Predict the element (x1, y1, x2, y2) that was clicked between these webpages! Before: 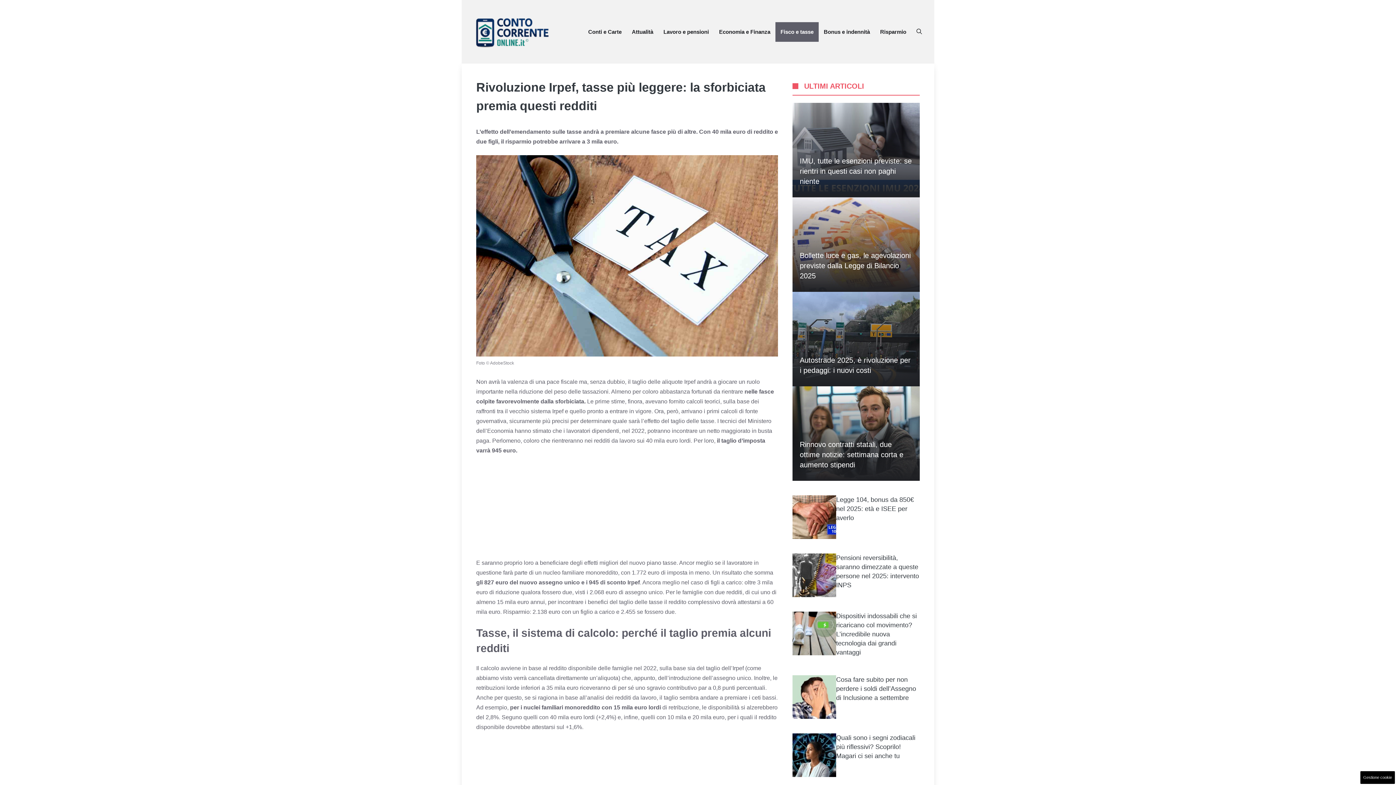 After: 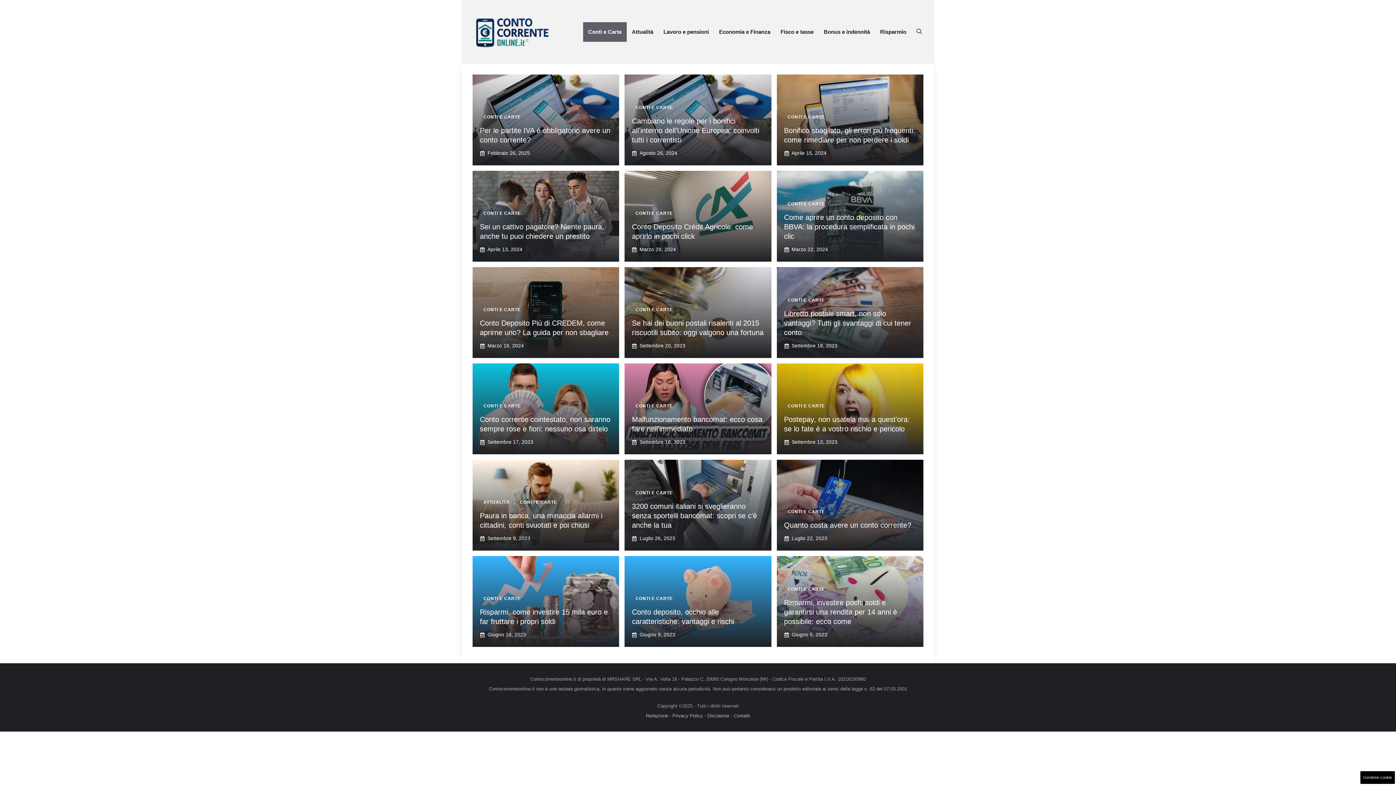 Action: bbox: (583, 22, 626, 41) label: Conti e Carte